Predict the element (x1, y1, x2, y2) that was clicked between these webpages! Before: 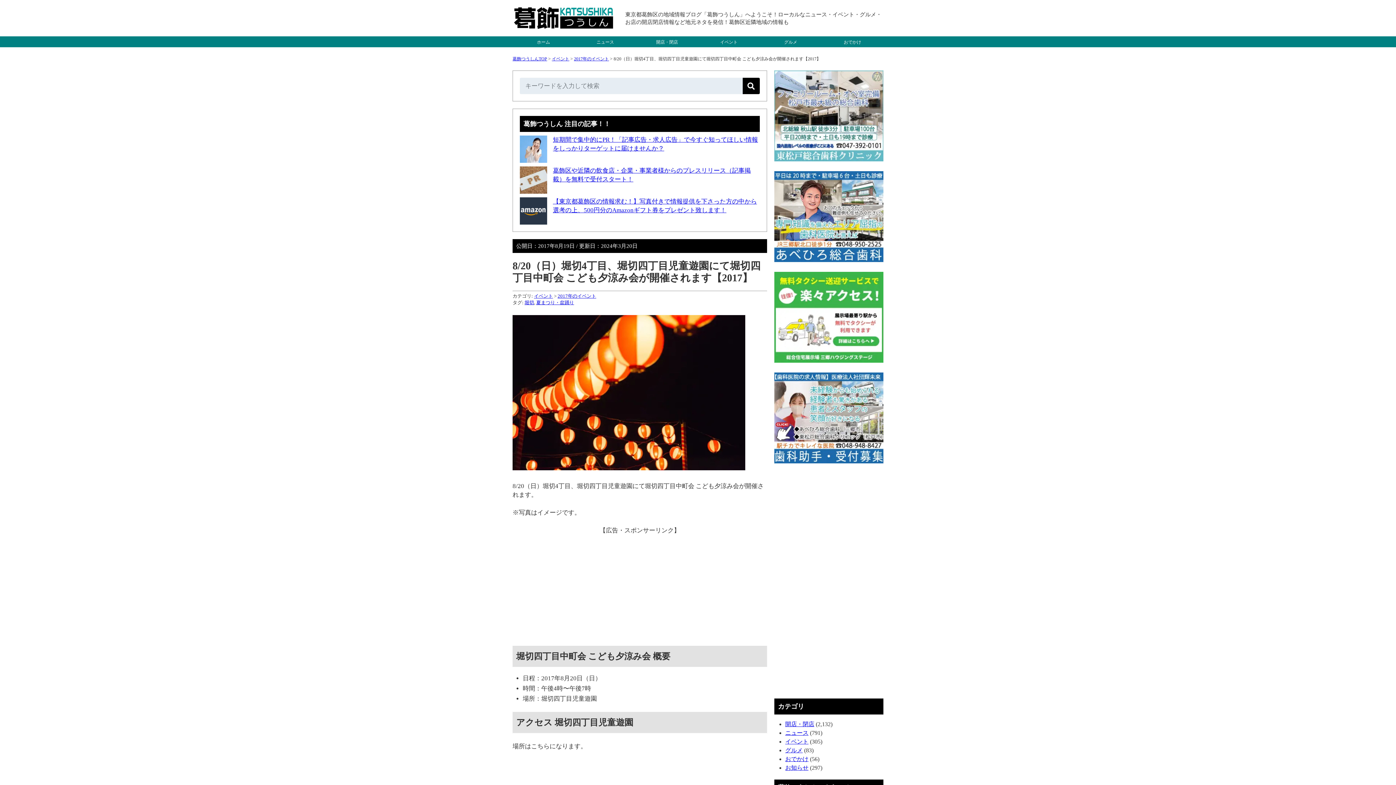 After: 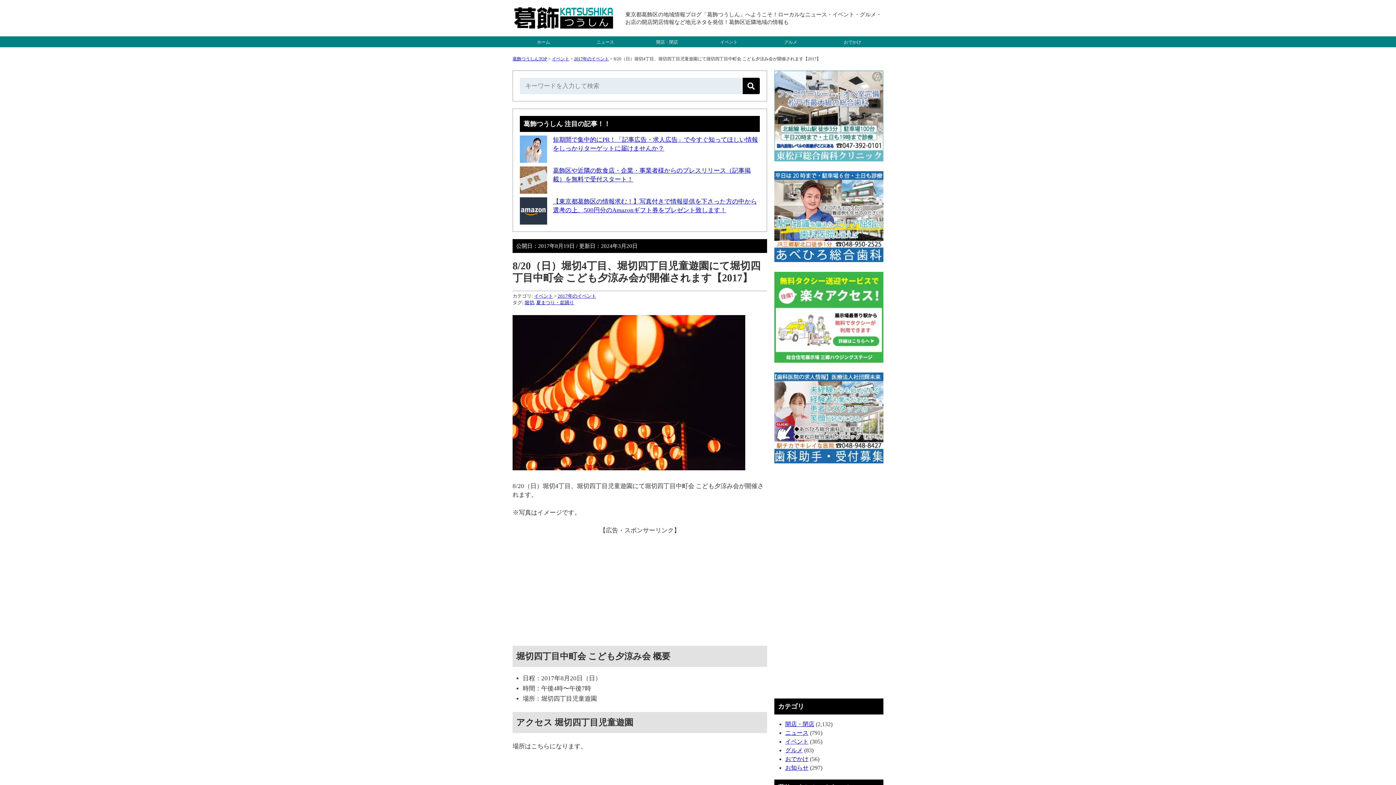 Action: bbox: (774, 357, 883, 364)